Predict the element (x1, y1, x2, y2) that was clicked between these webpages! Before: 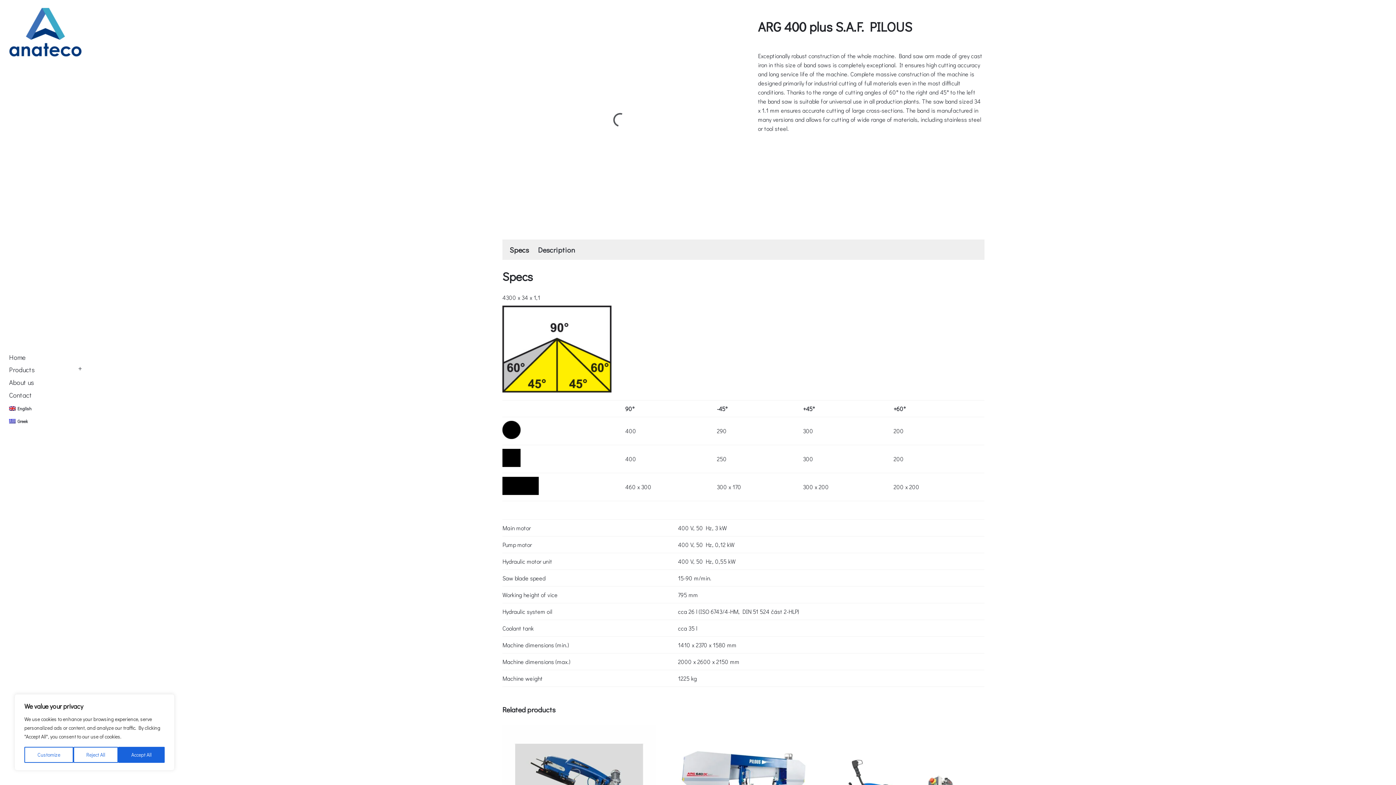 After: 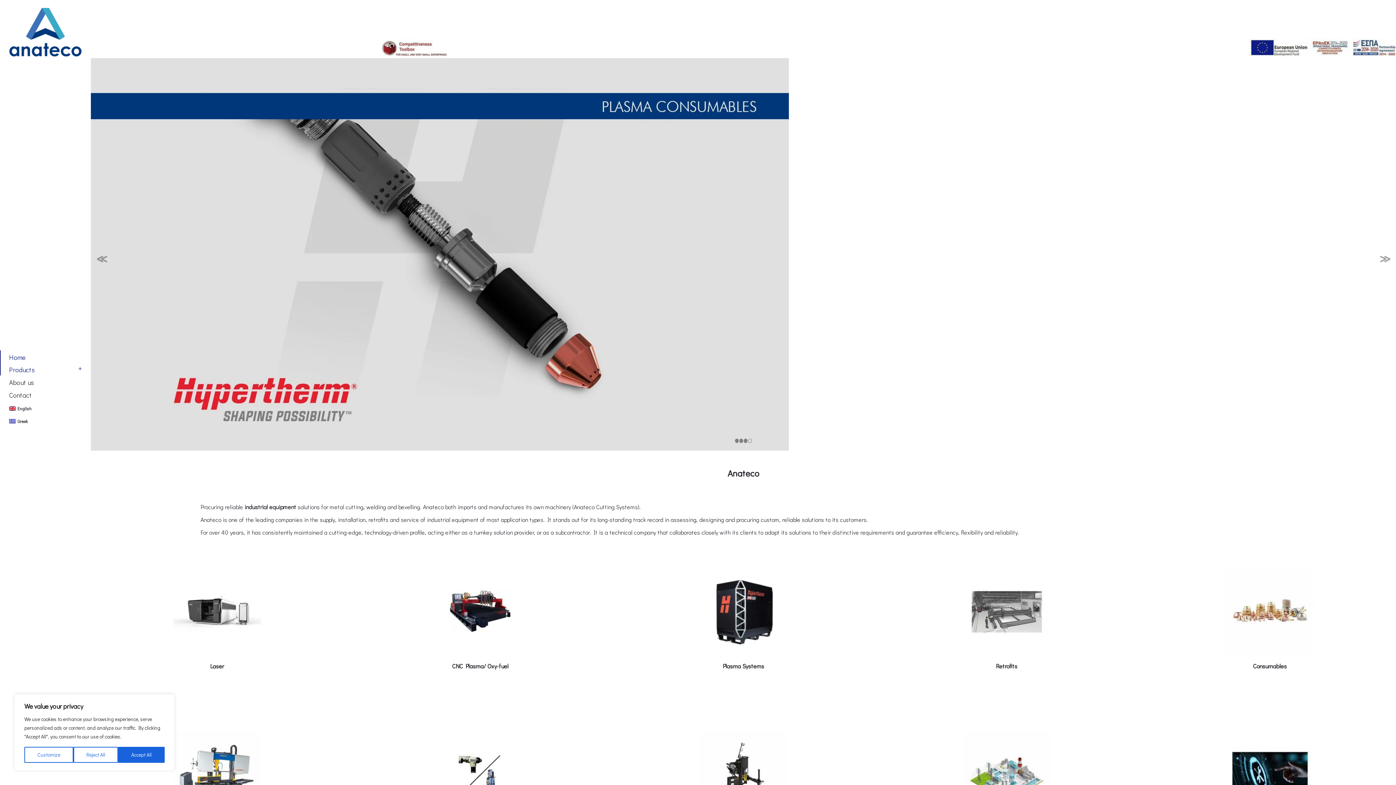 Action: bbox: (0, 350, 90, 363) label: Home